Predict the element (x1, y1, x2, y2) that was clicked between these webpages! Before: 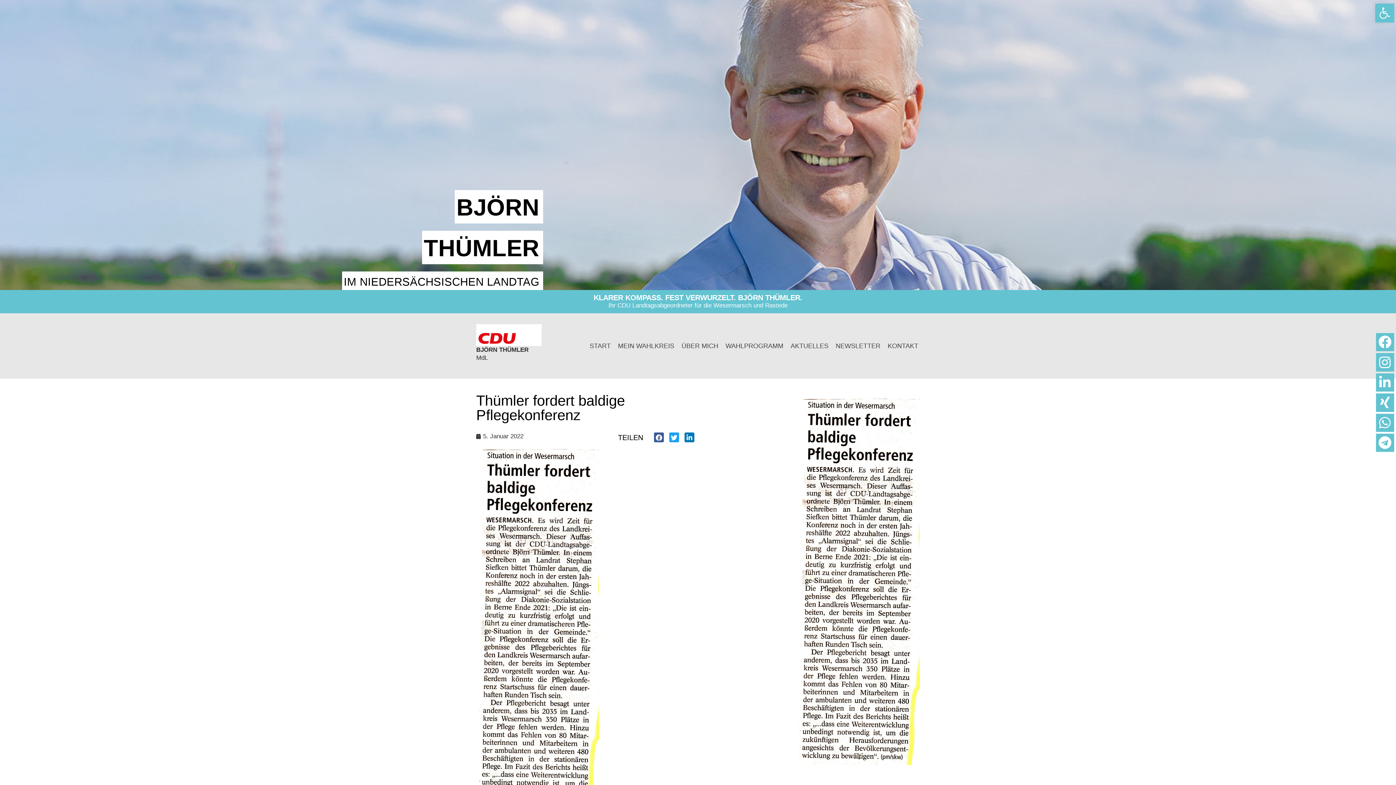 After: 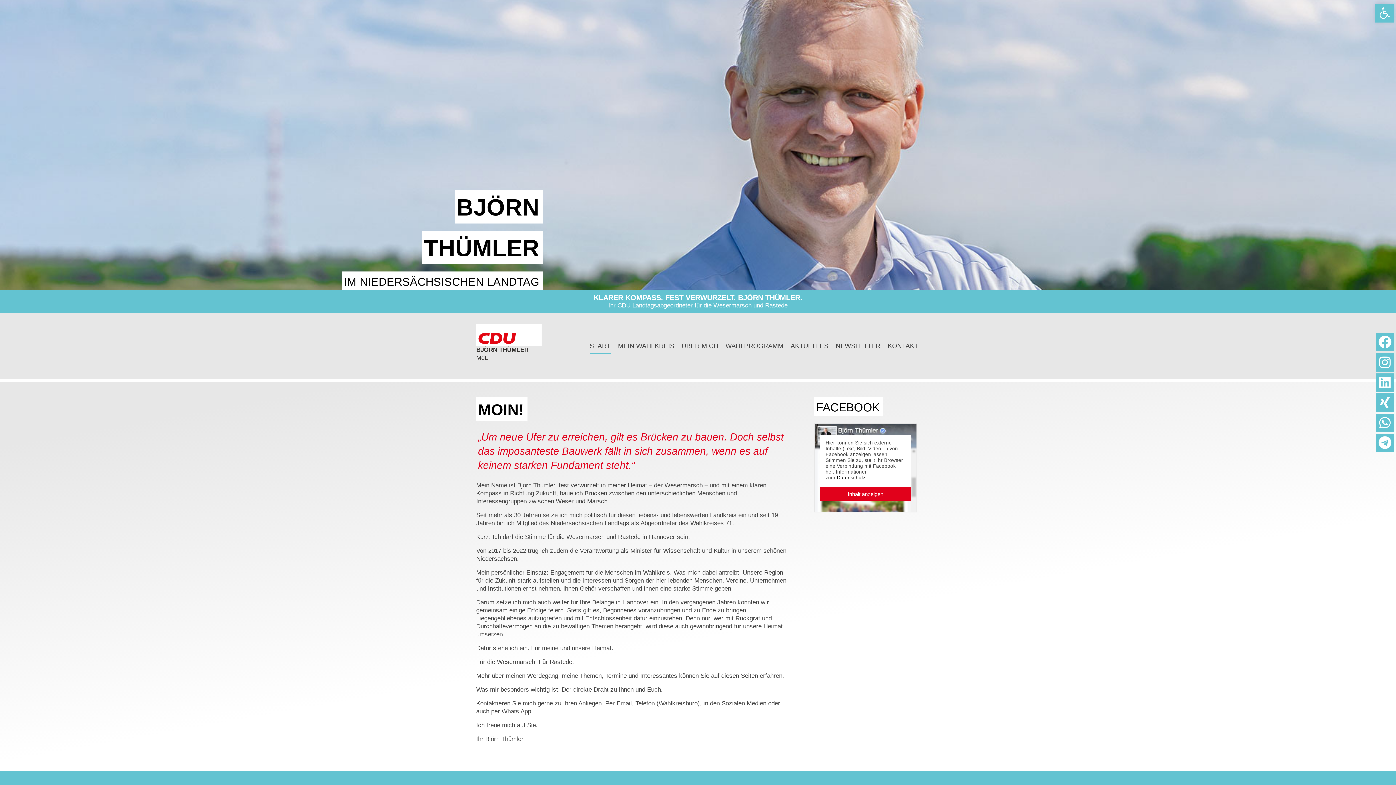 Action: label: START bbox: (589, 337, 610, 354)